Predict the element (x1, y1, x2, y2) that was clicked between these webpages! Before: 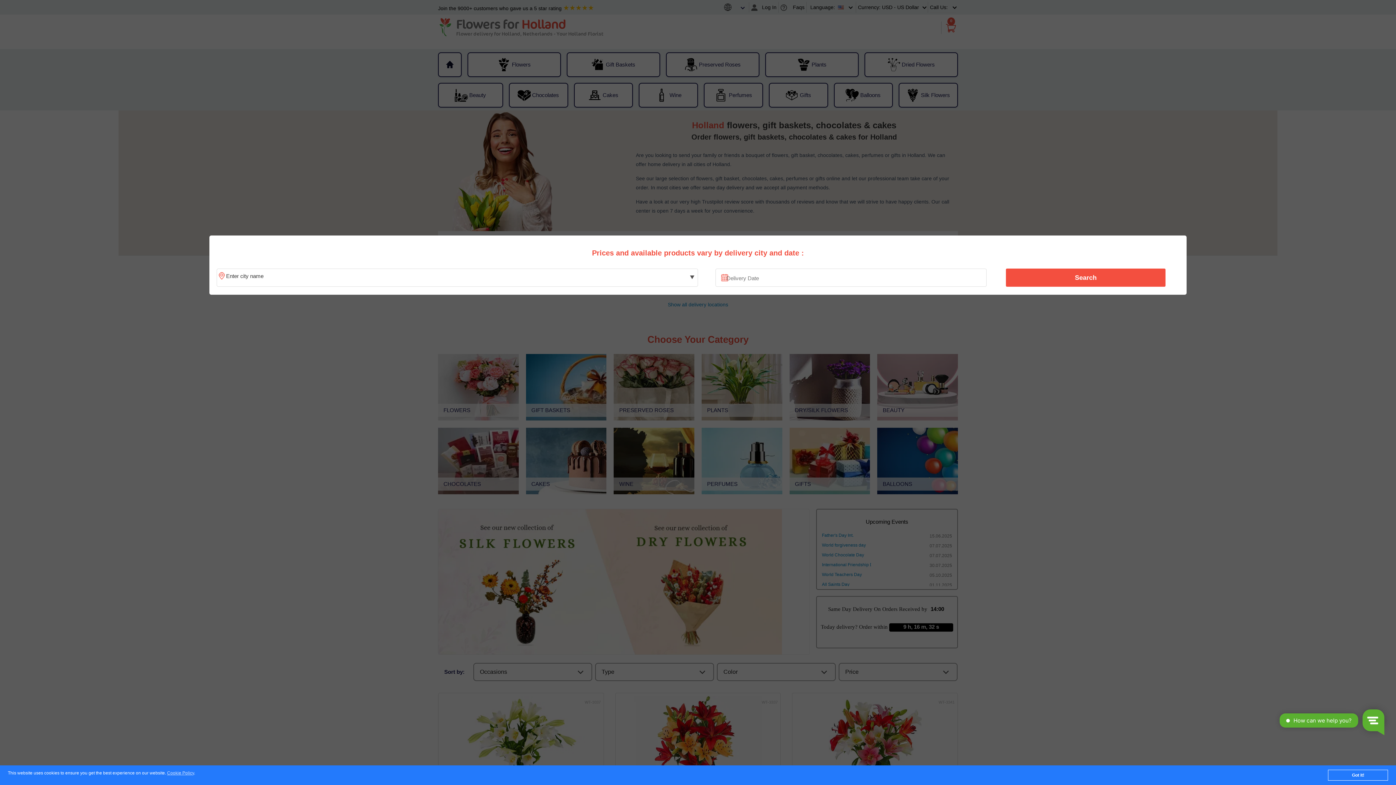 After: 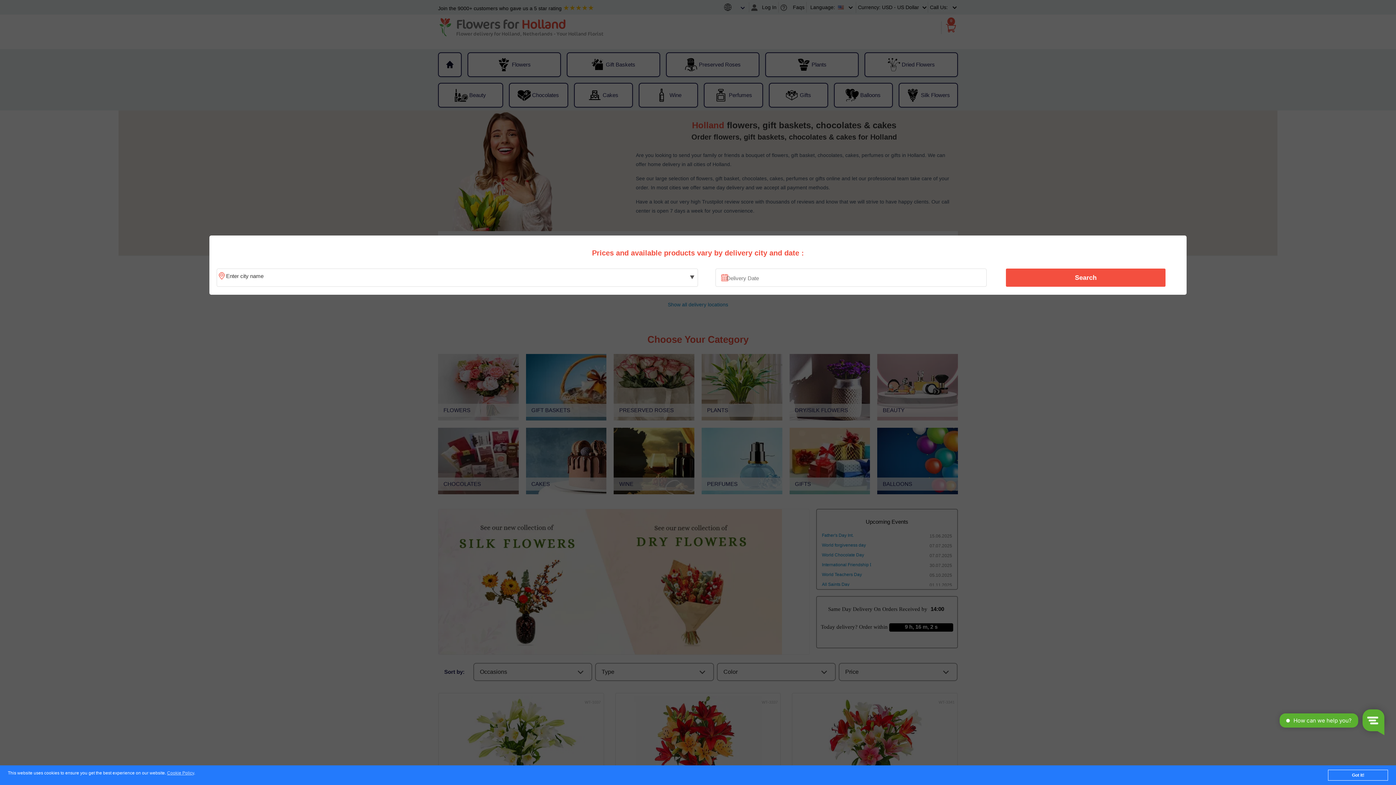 Action: bbox: (1010, 270, 1161, 285) label: Search